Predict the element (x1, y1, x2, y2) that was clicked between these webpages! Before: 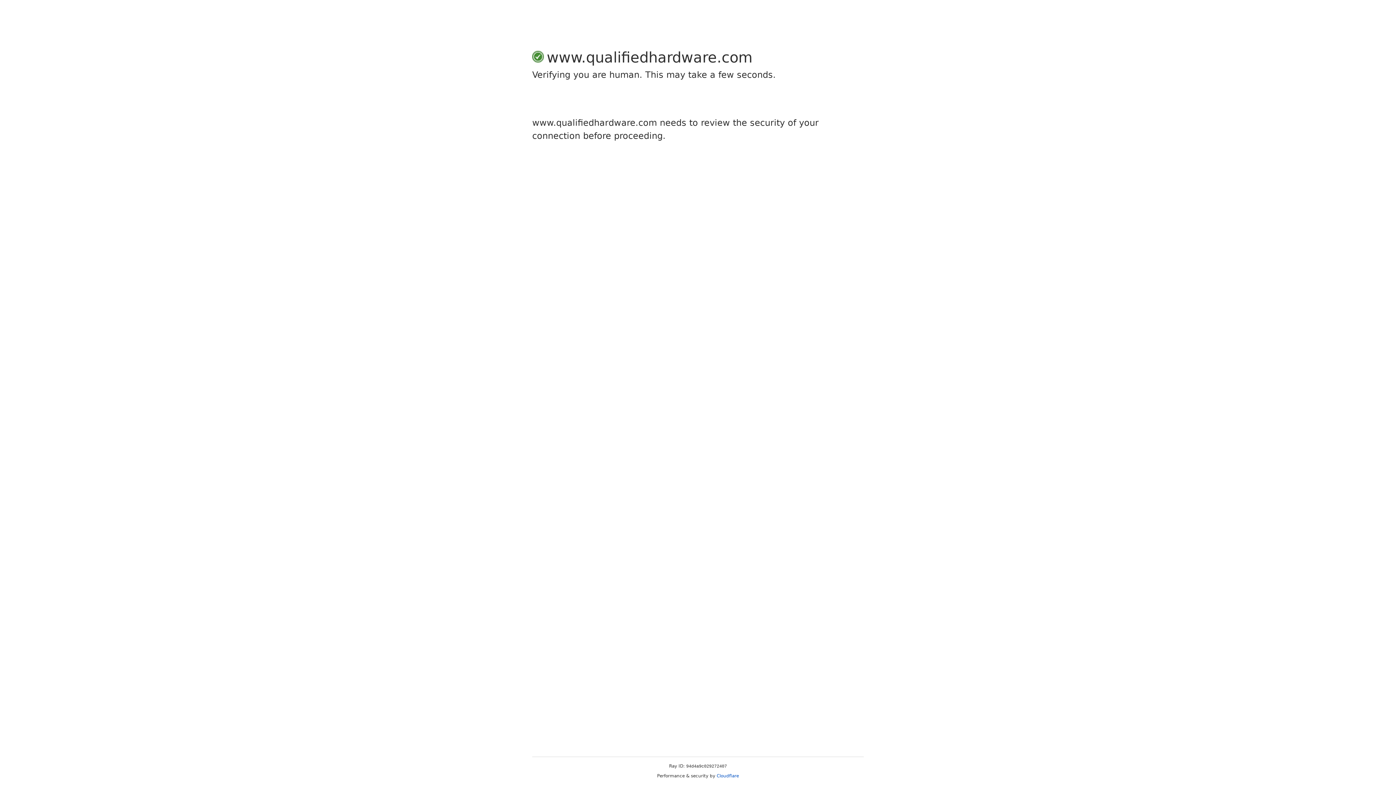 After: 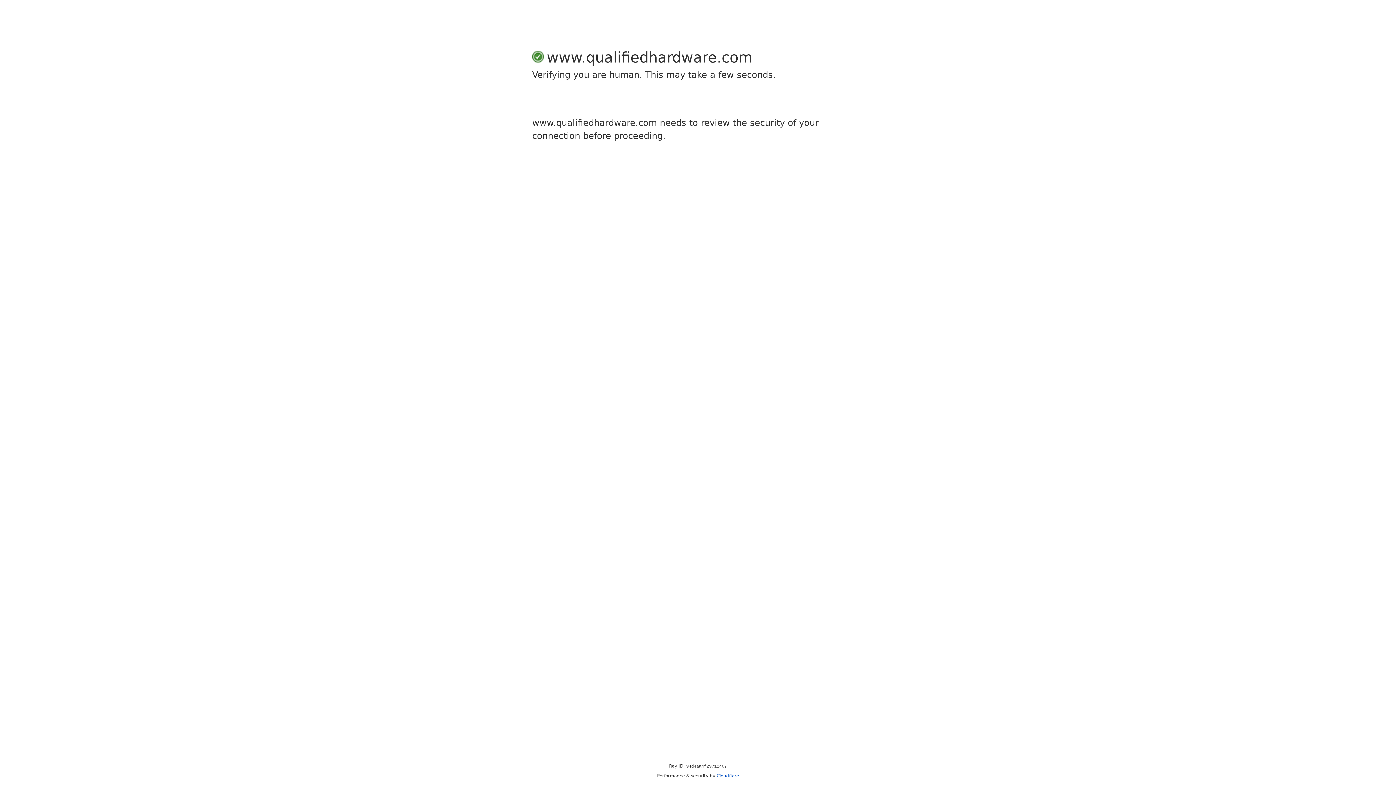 Action: bbox: (716, 773, 739, 778) label: Cloudflare